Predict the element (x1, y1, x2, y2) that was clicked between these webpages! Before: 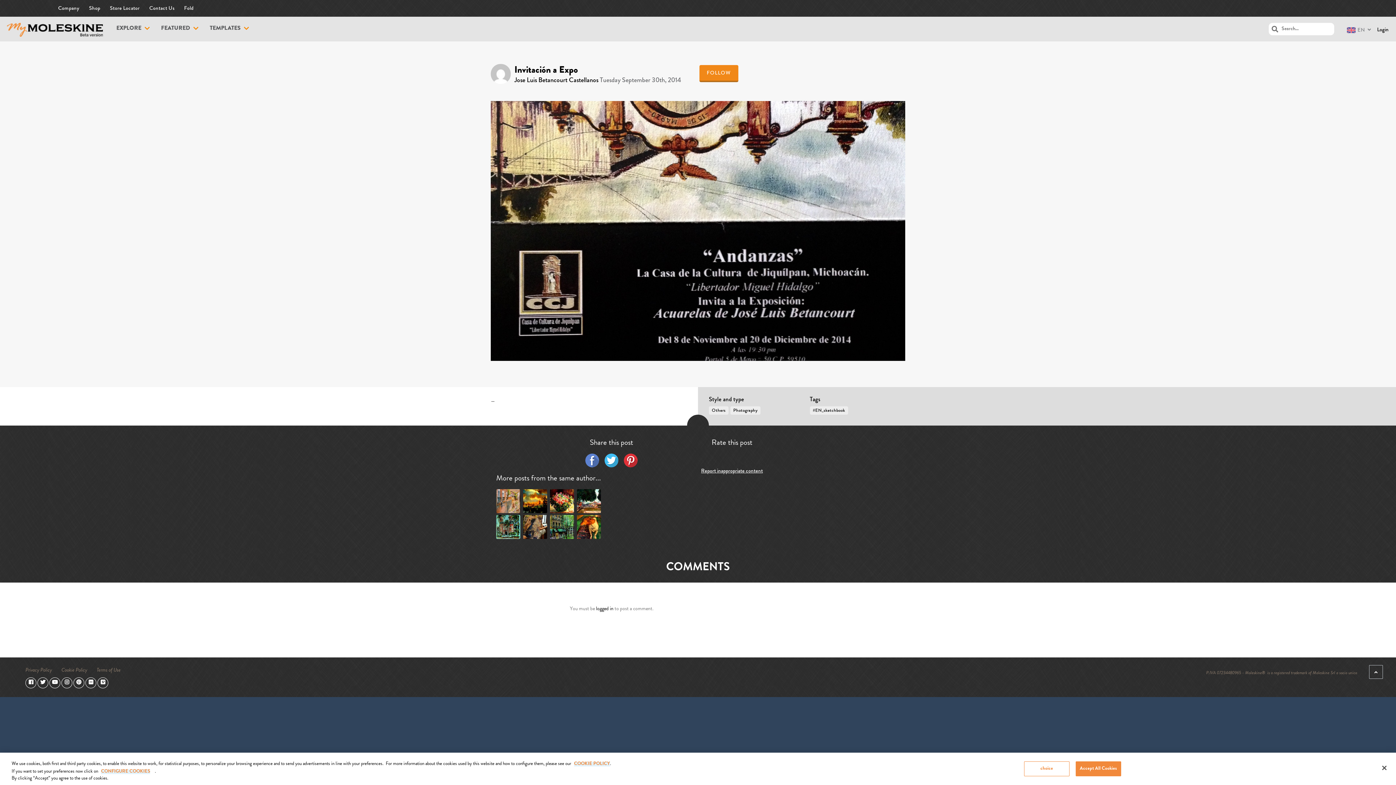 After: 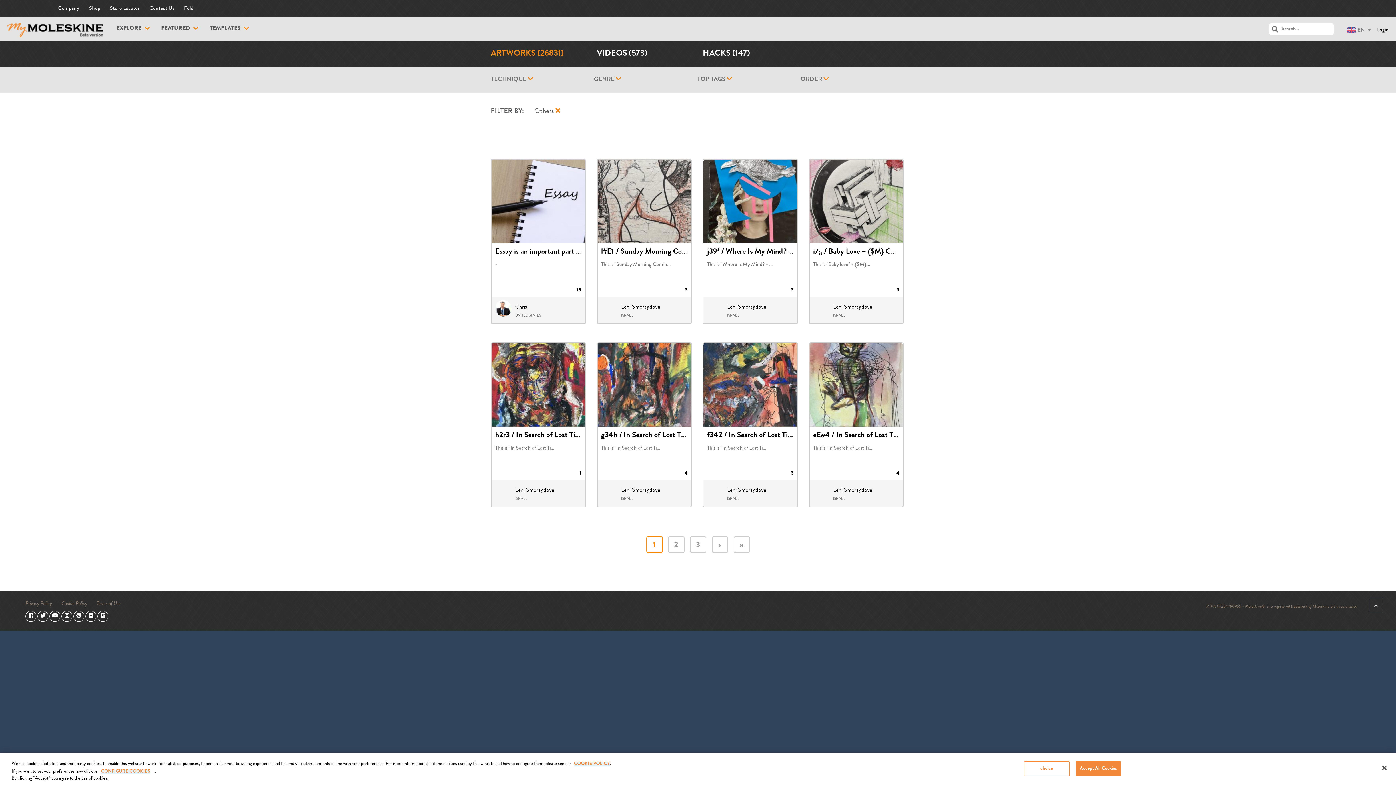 Action: label: Others bbox: (709, 406, 728, 414)